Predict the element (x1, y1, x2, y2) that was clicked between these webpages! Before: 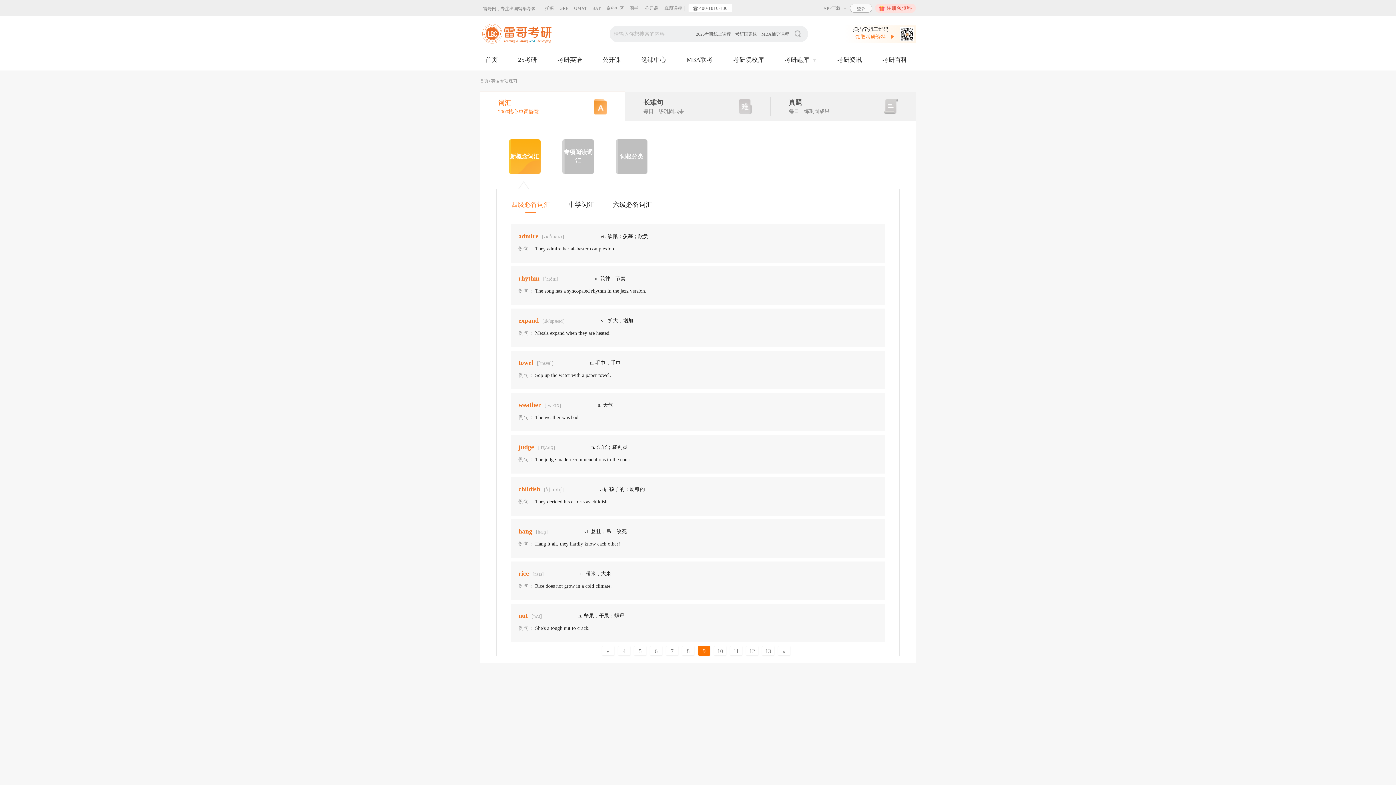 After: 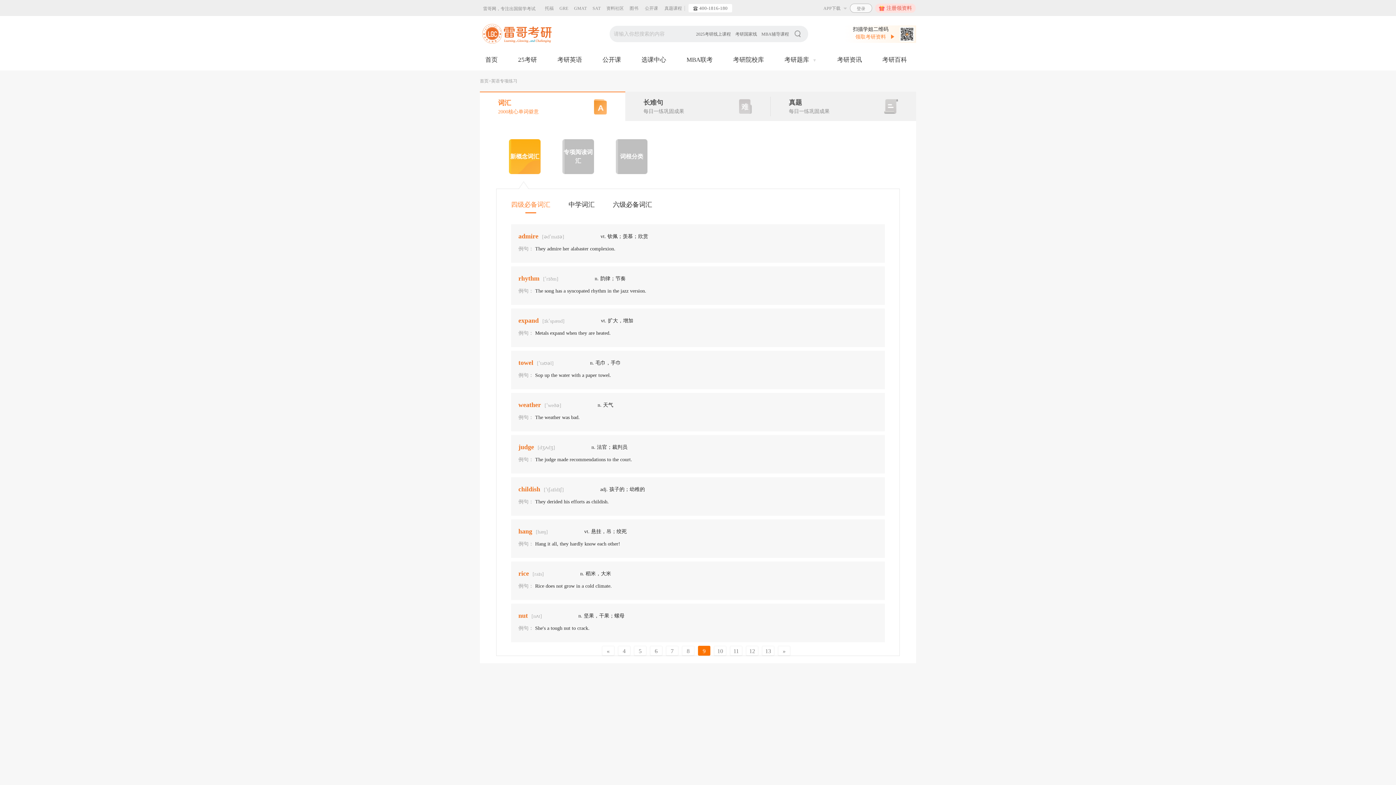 Action: label: 真题

每日一练巩固成果 bbox: (770, 96, 916, 116)